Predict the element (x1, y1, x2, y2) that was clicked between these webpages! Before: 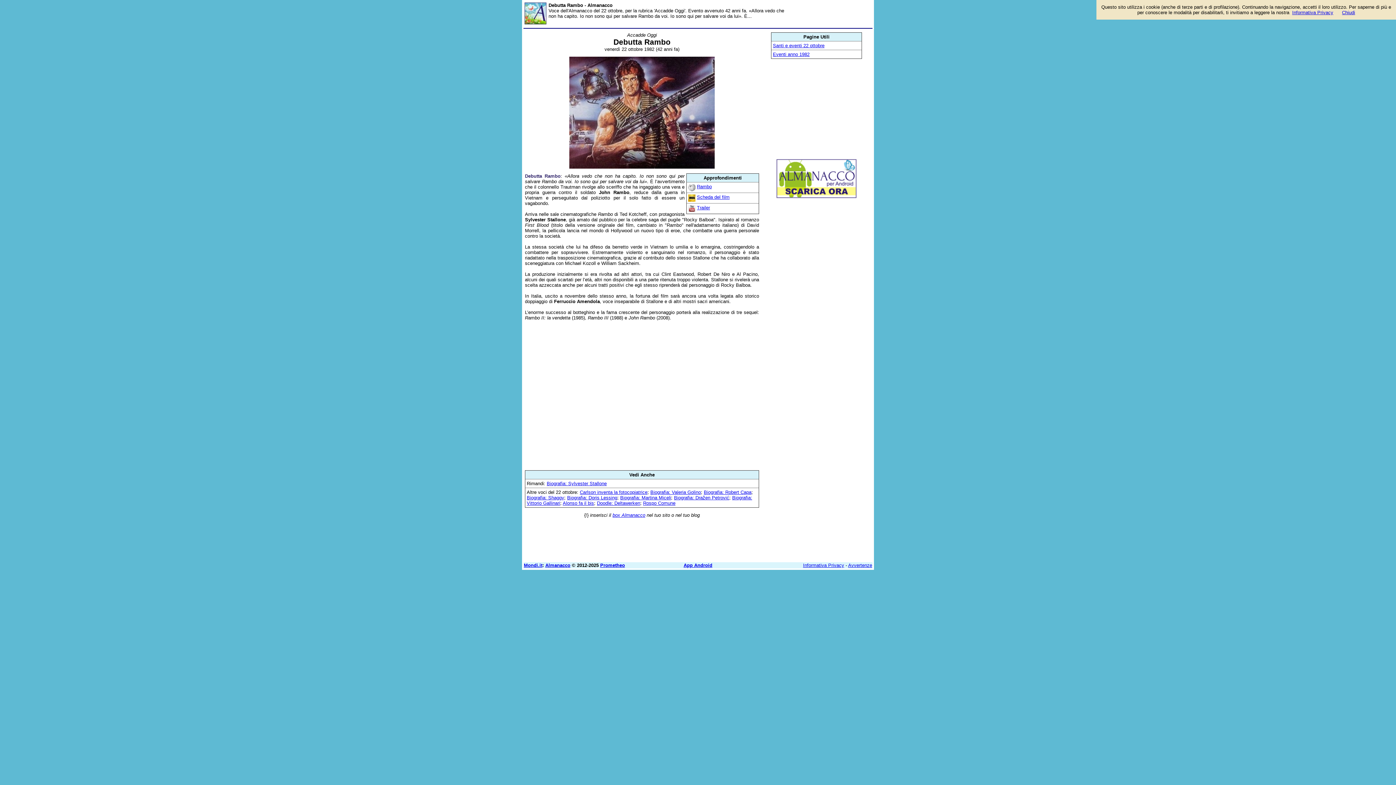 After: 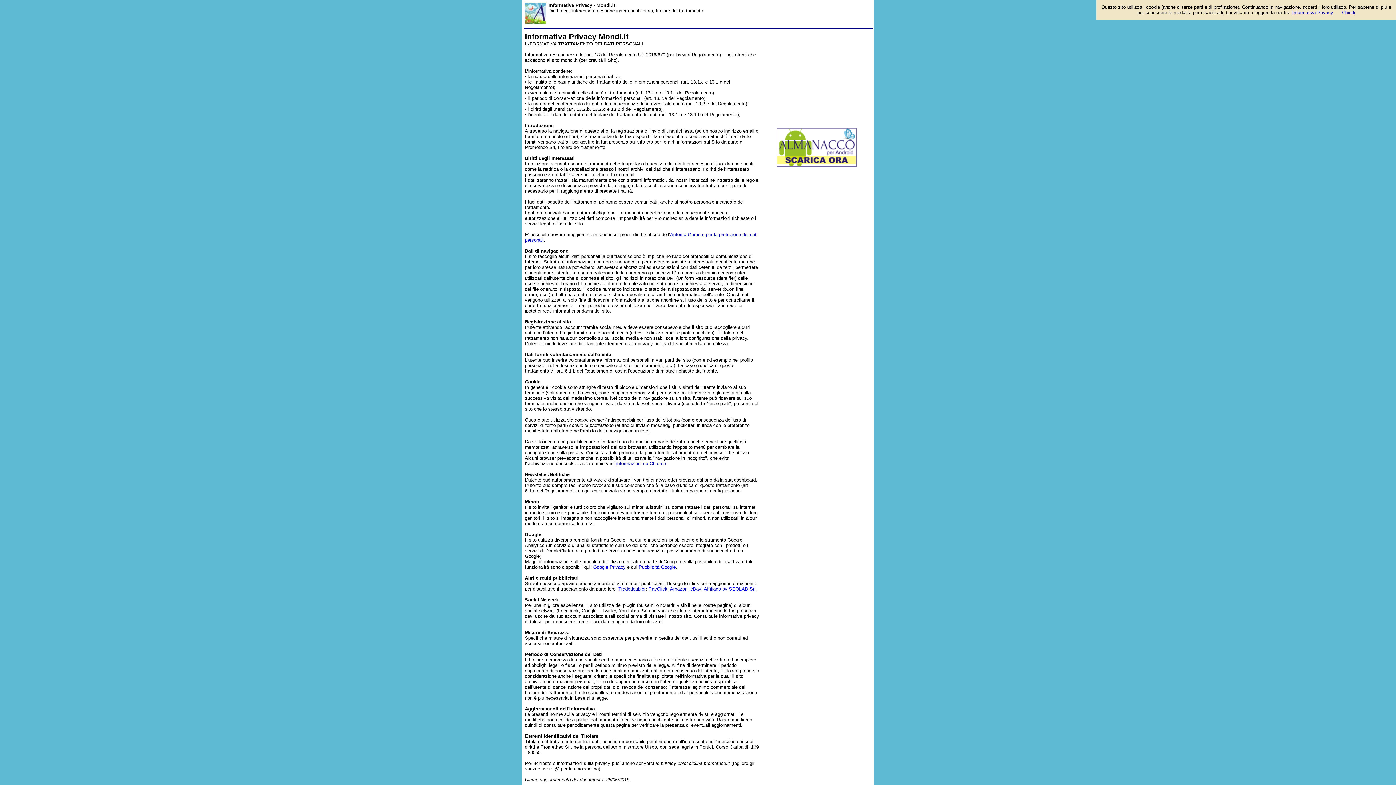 Action: bbox: (803, 562, 844, 568) label: Informativa Privacy